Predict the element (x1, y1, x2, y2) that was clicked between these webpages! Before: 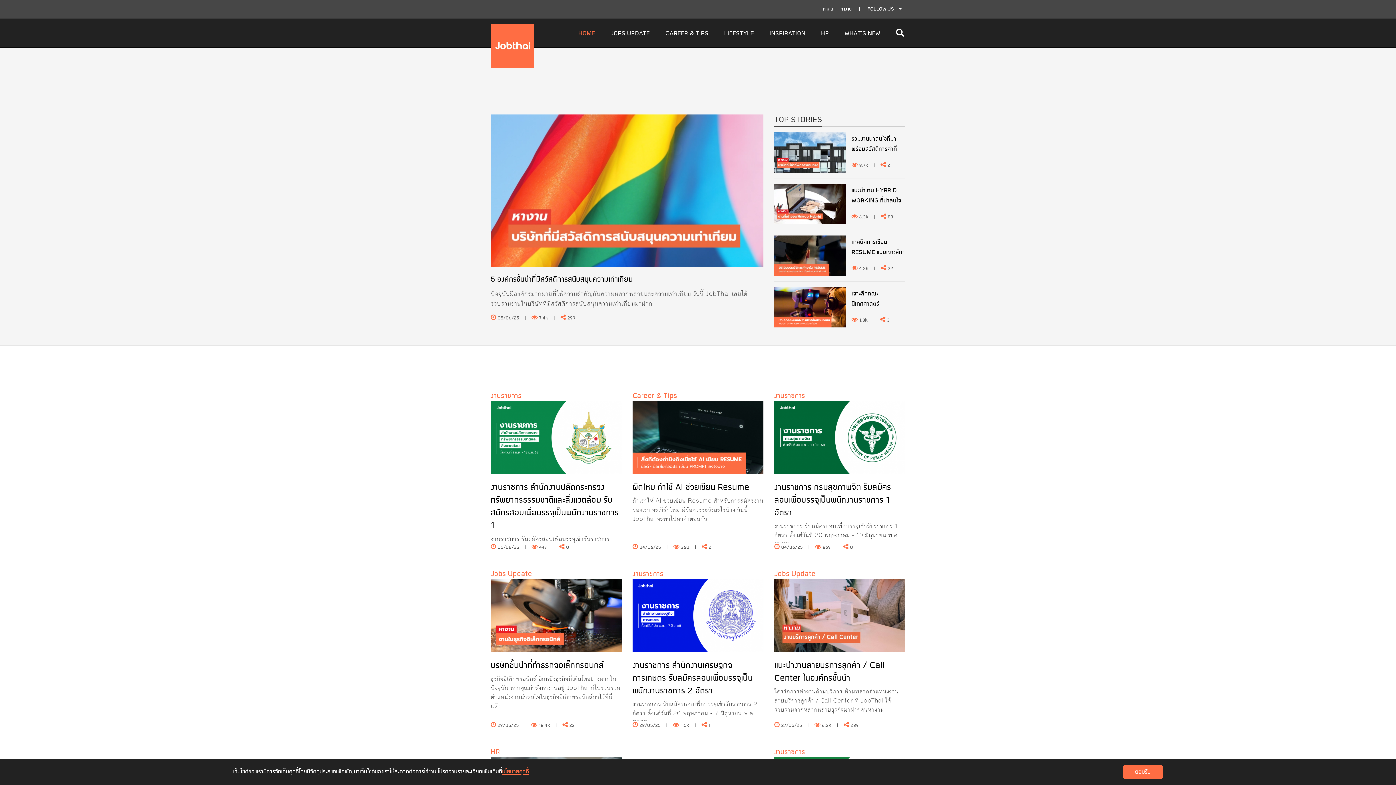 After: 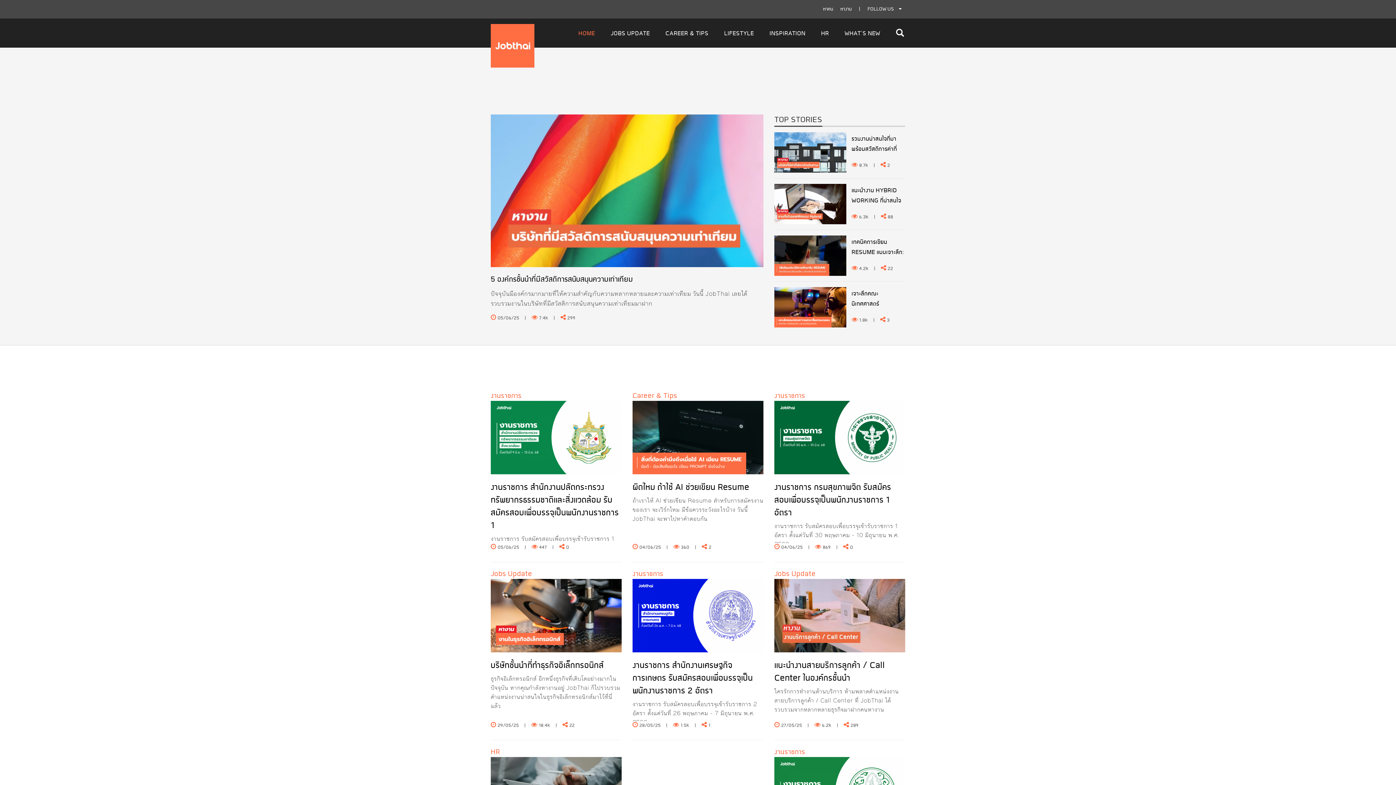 Action: label: ยอมรับ bbox: (1123, 765, 1163, 779)